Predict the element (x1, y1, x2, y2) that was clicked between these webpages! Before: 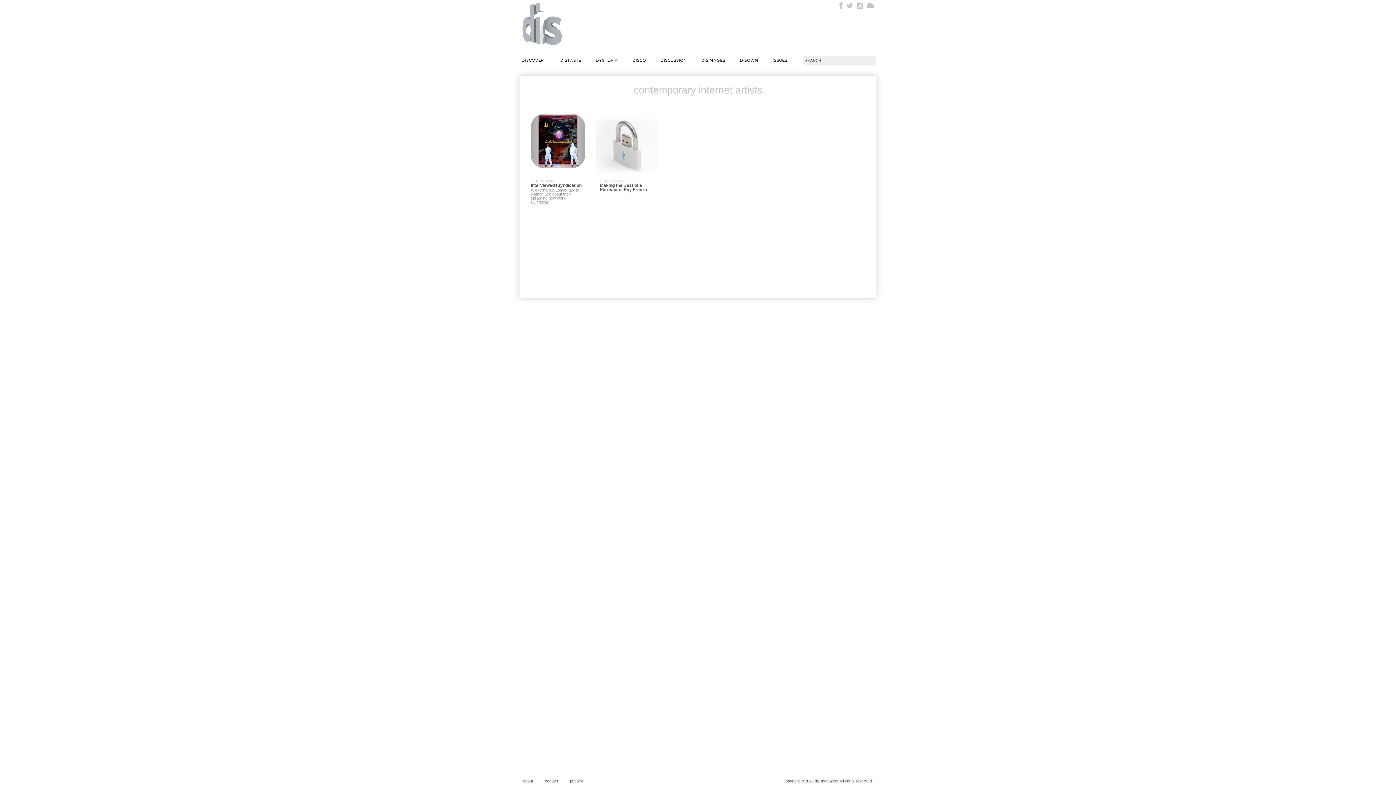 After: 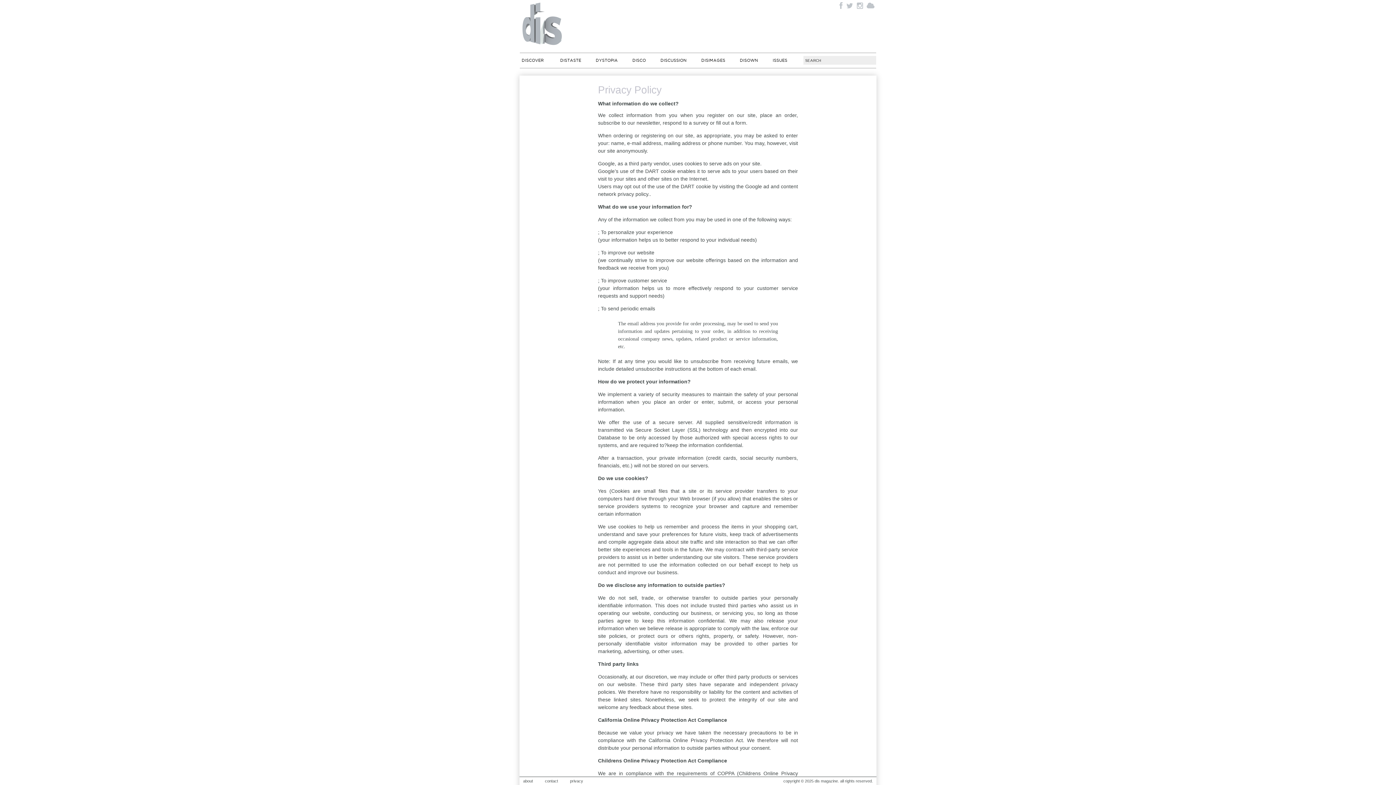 Action: label: privacy bbox: (570, 779, 583, 783)